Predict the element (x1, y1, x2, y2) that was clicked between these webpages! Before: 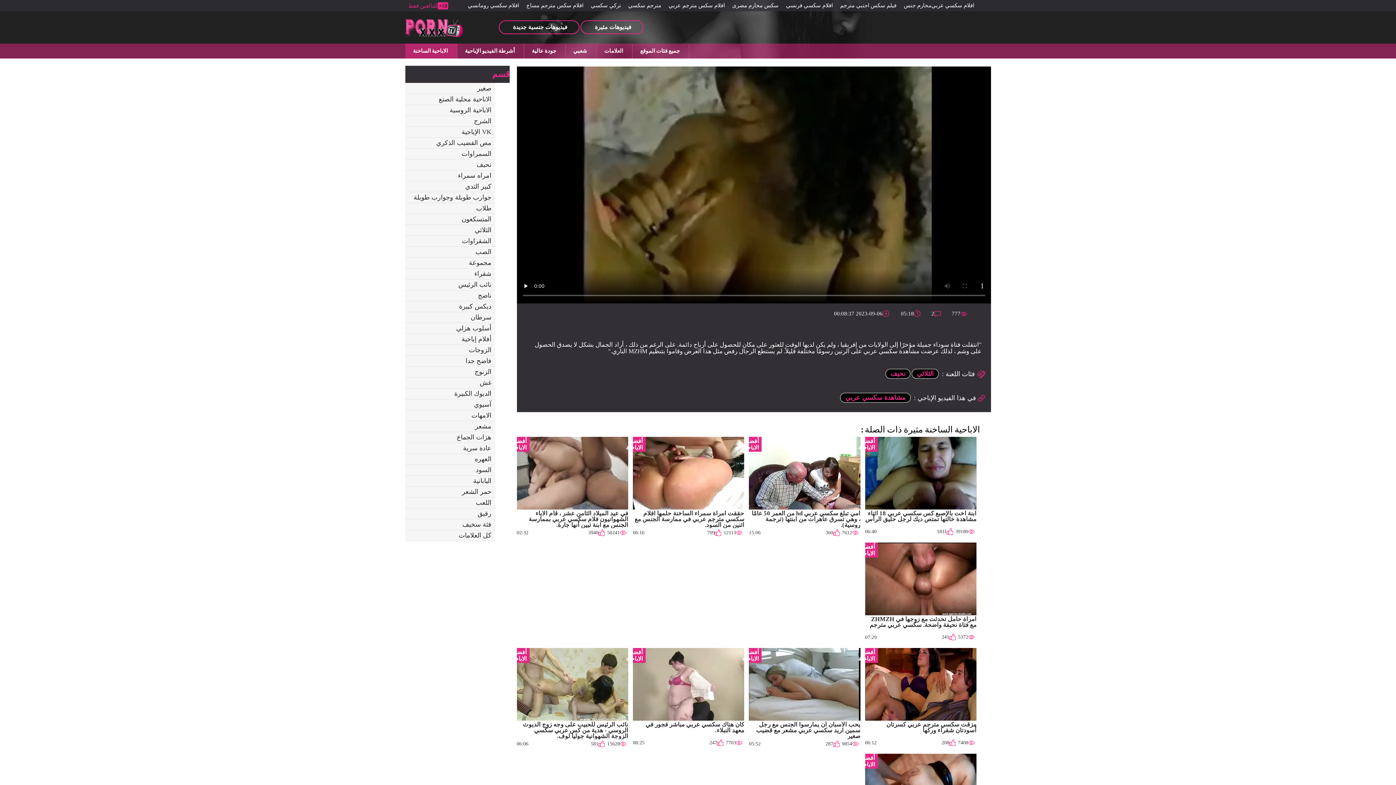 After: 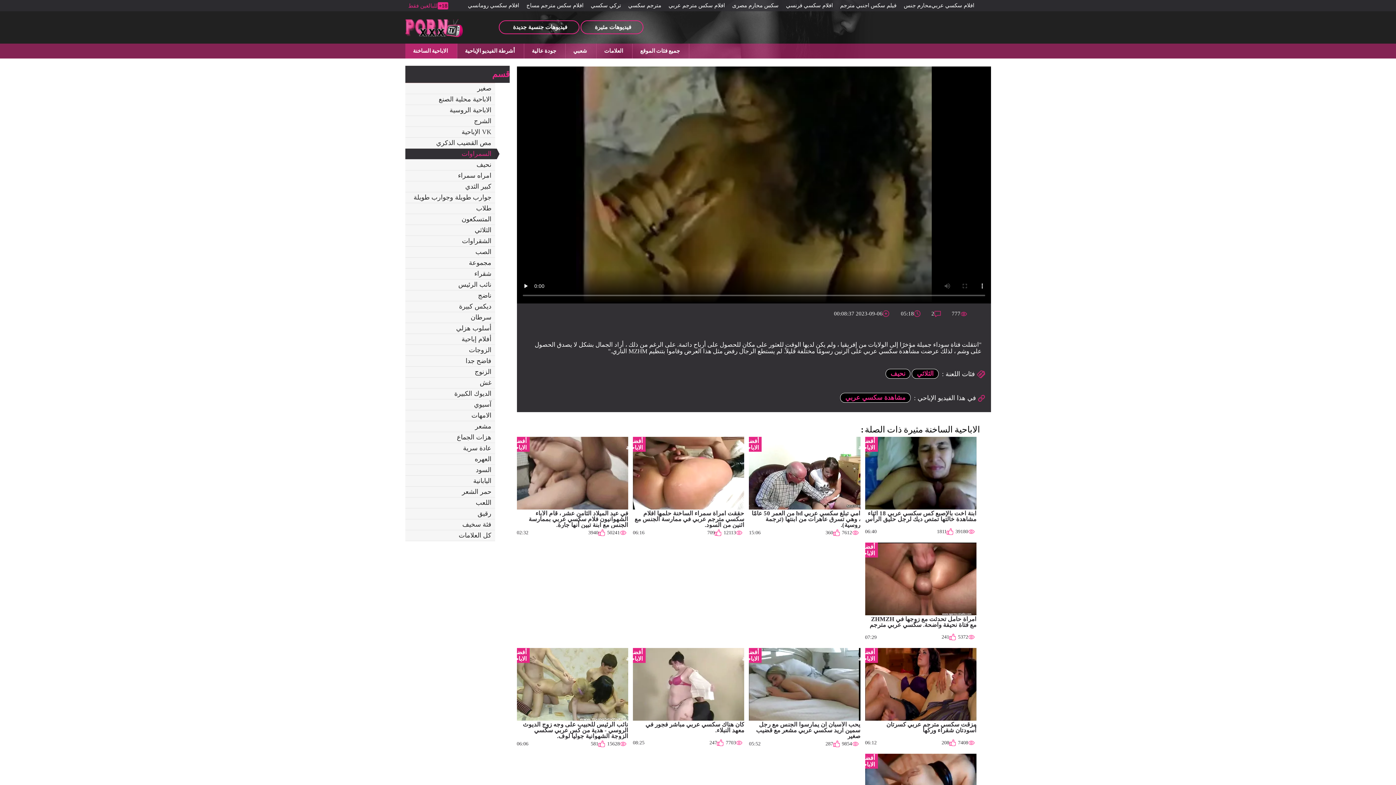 Action: bbox: (405, 148, 495, 159) label: السمراوات